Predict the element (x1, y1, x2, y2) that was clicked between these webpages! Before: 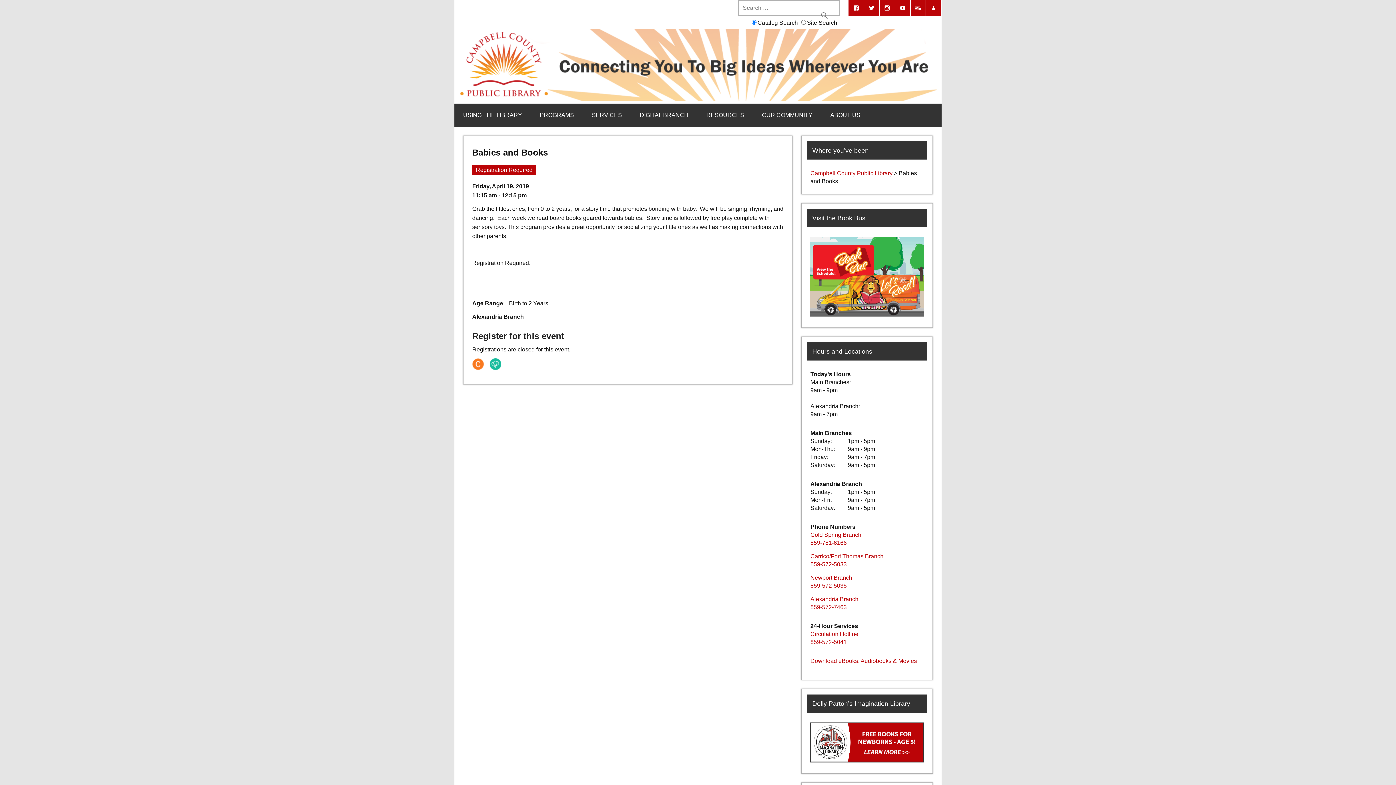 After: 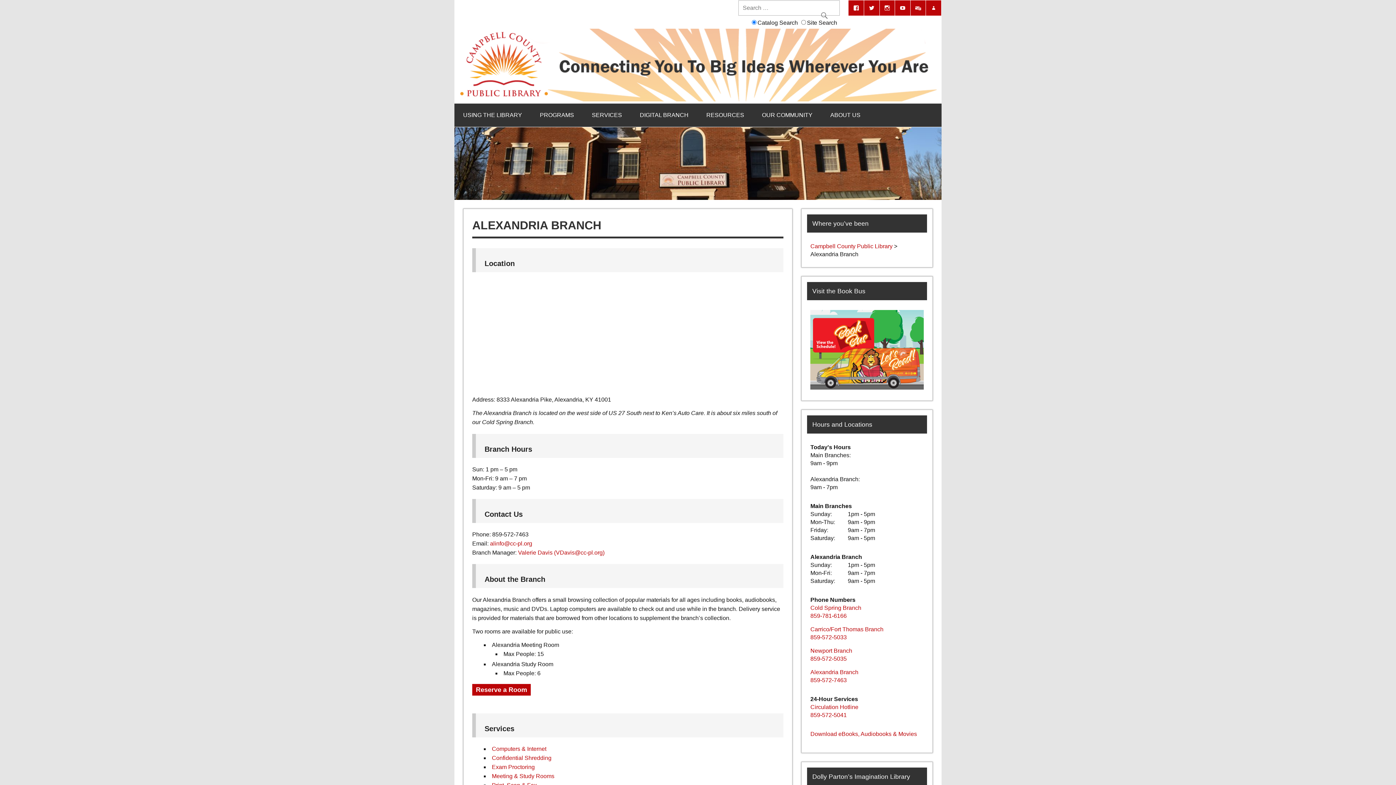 Action: bbox: (810, 596, 858, 602) label: Alexandria Branch